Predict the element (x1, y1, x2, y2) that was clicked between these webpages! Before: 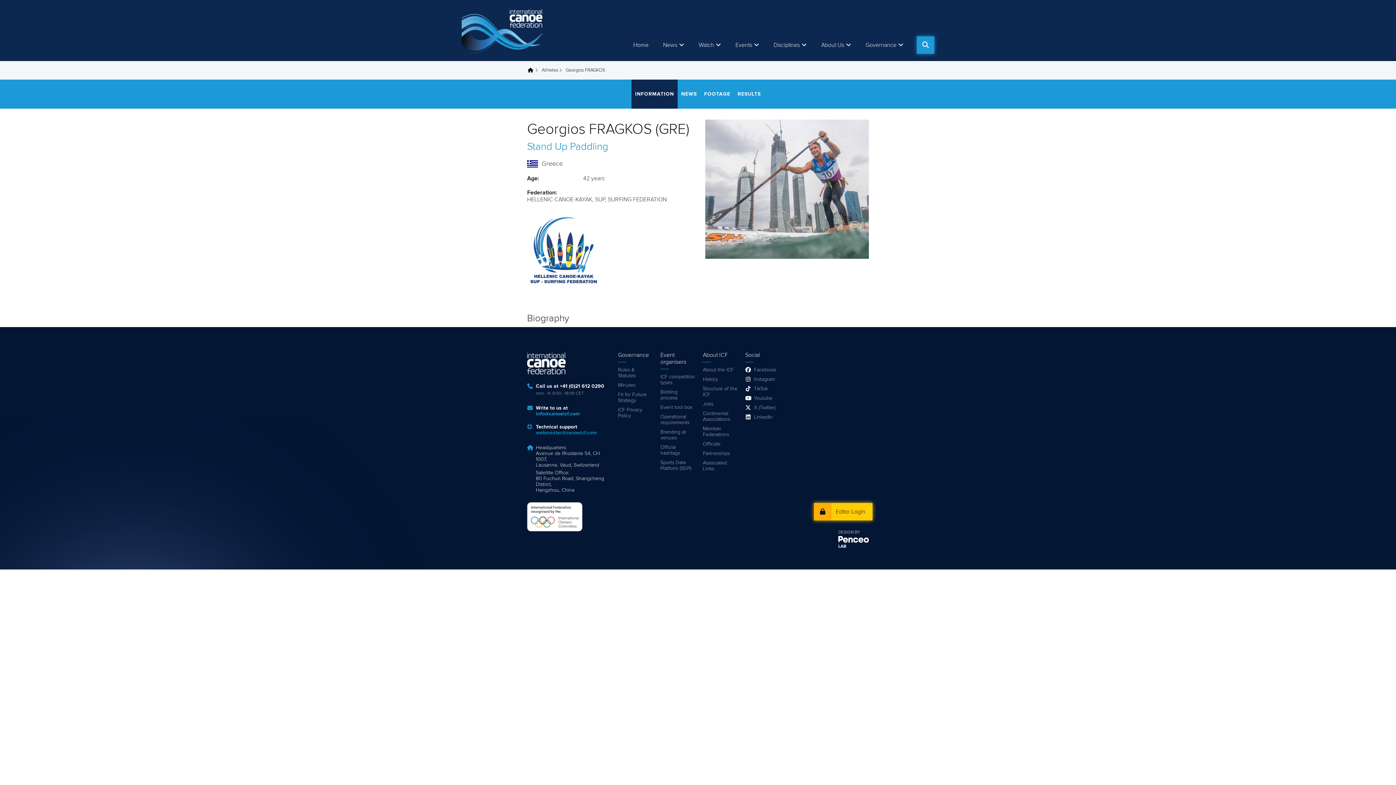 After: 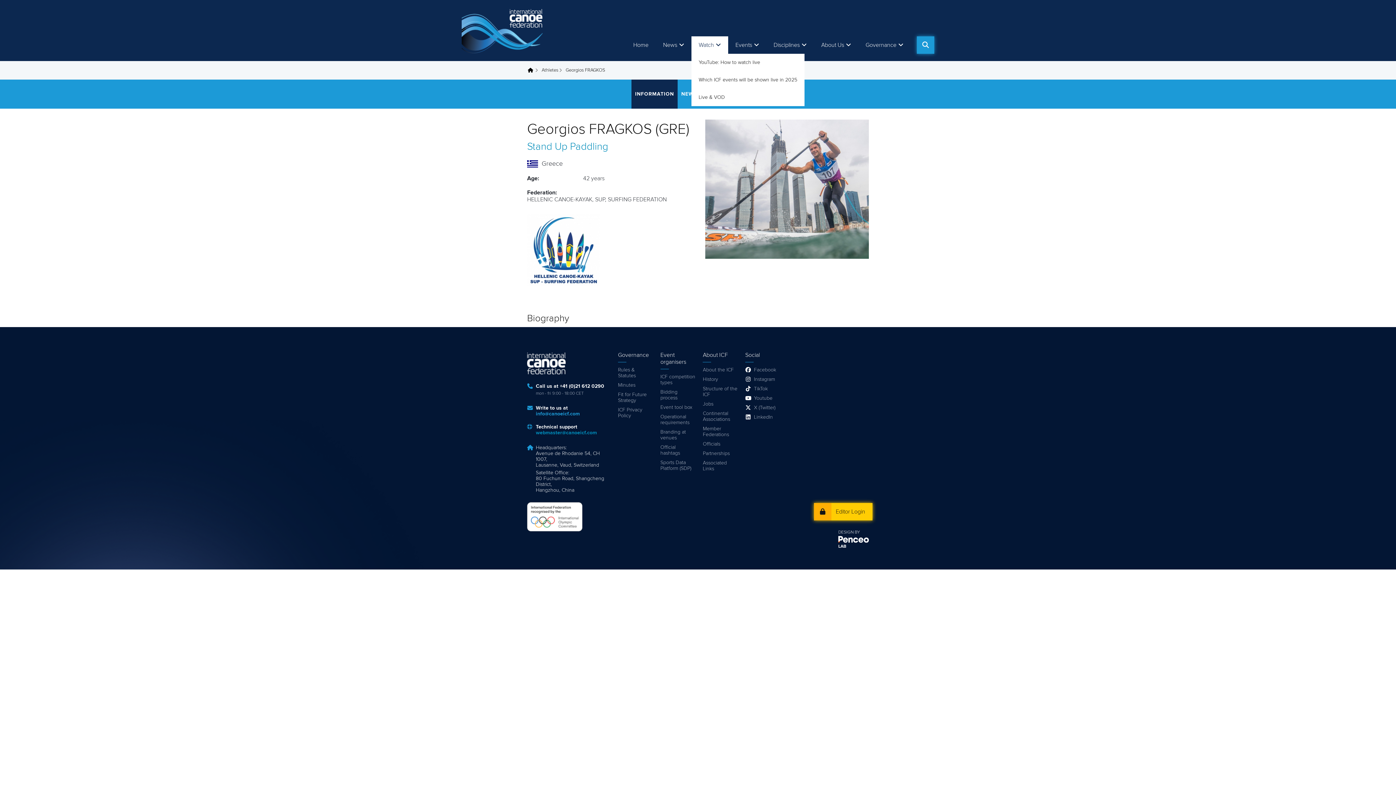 Action: bbox: (691, 36, 728, 53) label: Watch